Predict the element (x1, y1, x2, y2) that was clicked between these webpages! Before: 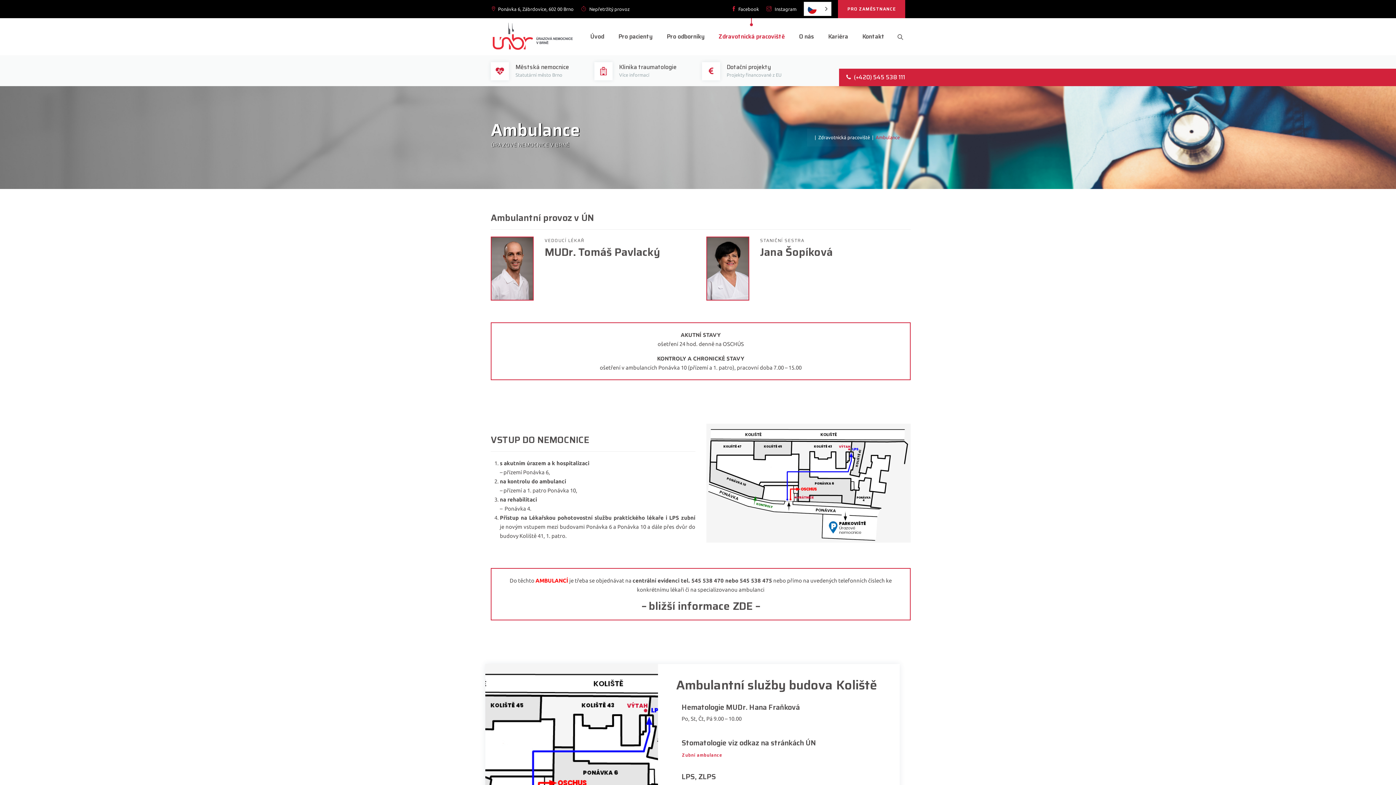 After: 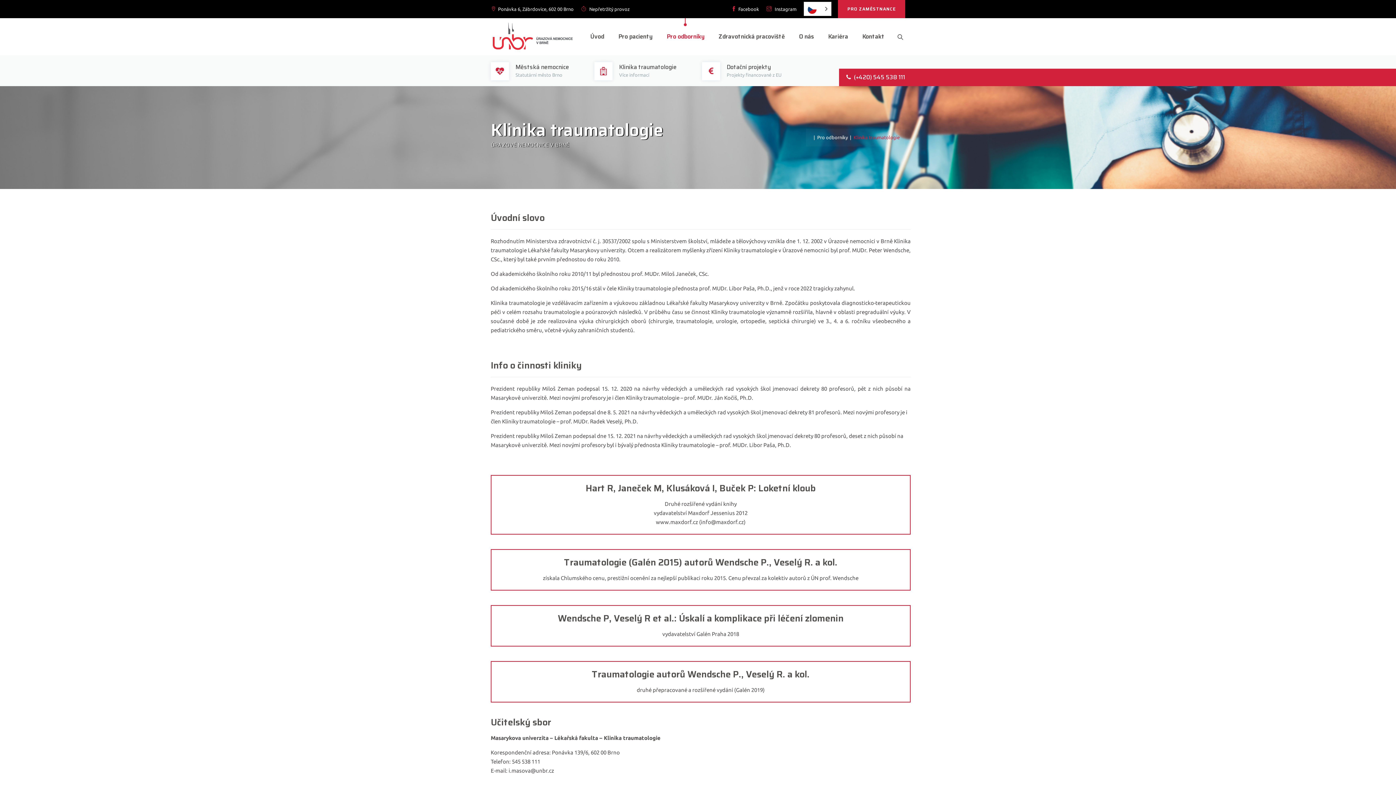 Action: bbox: (619, 63, 676, 79) label: Klinika traumatologie
Více informací